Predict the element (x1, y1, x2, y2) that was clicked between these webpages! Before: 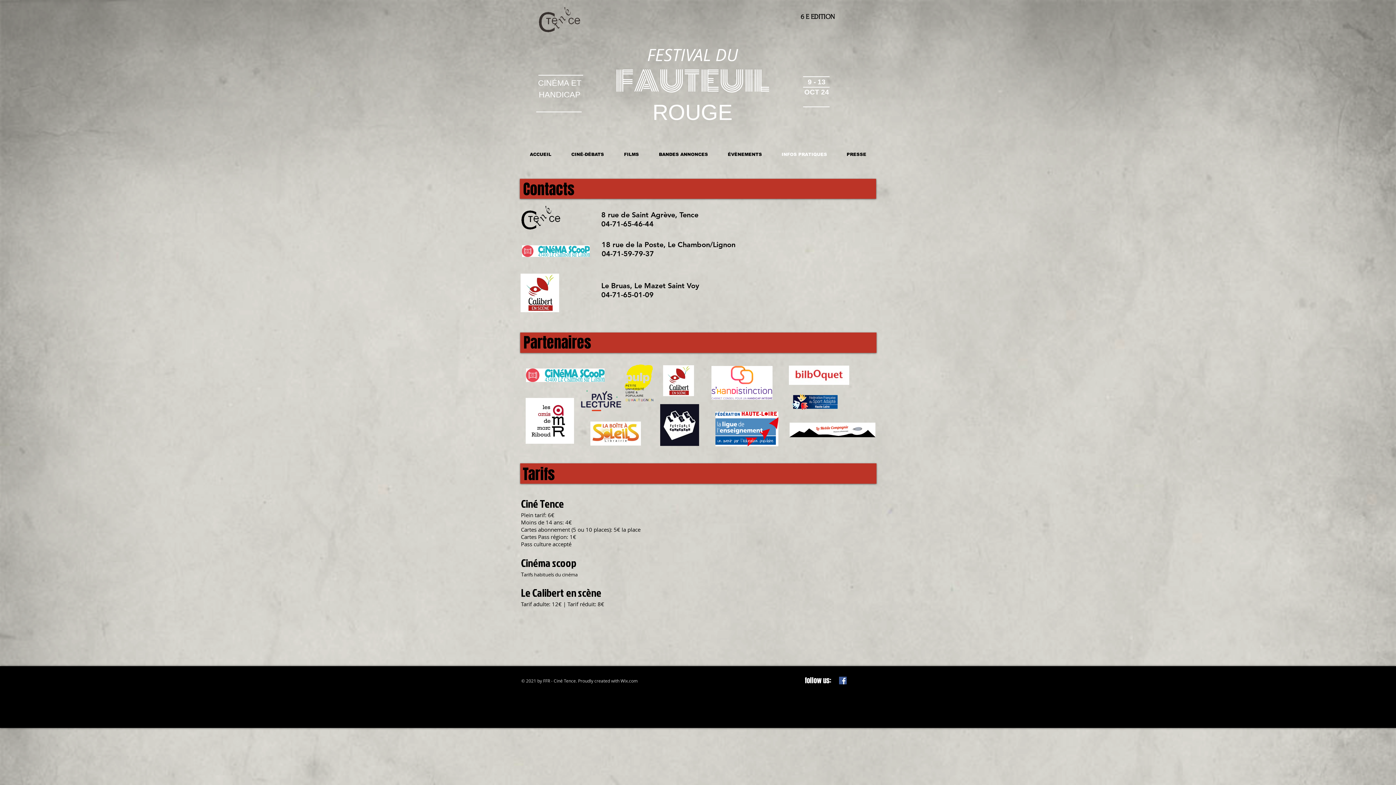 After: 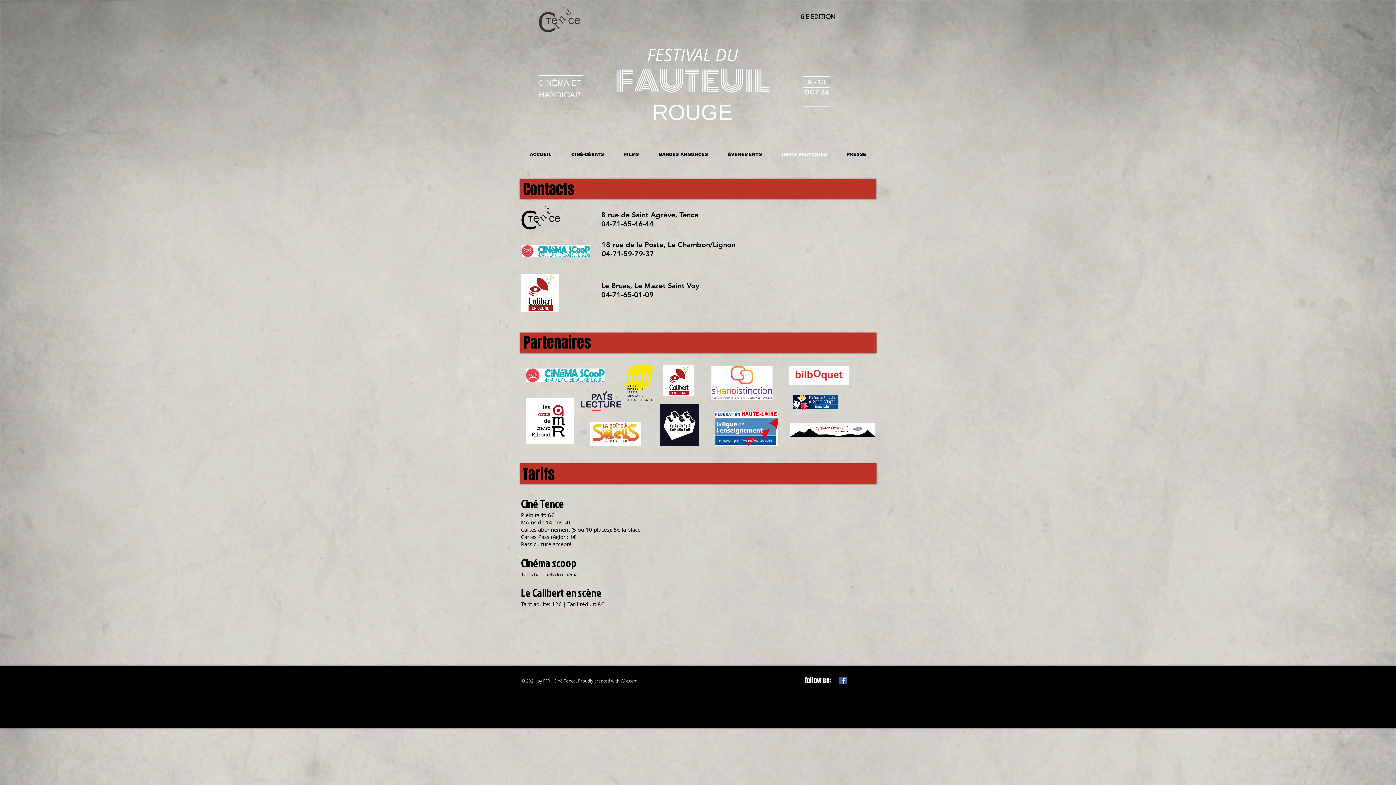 Action: bbox: (576, 382, 626, 416)